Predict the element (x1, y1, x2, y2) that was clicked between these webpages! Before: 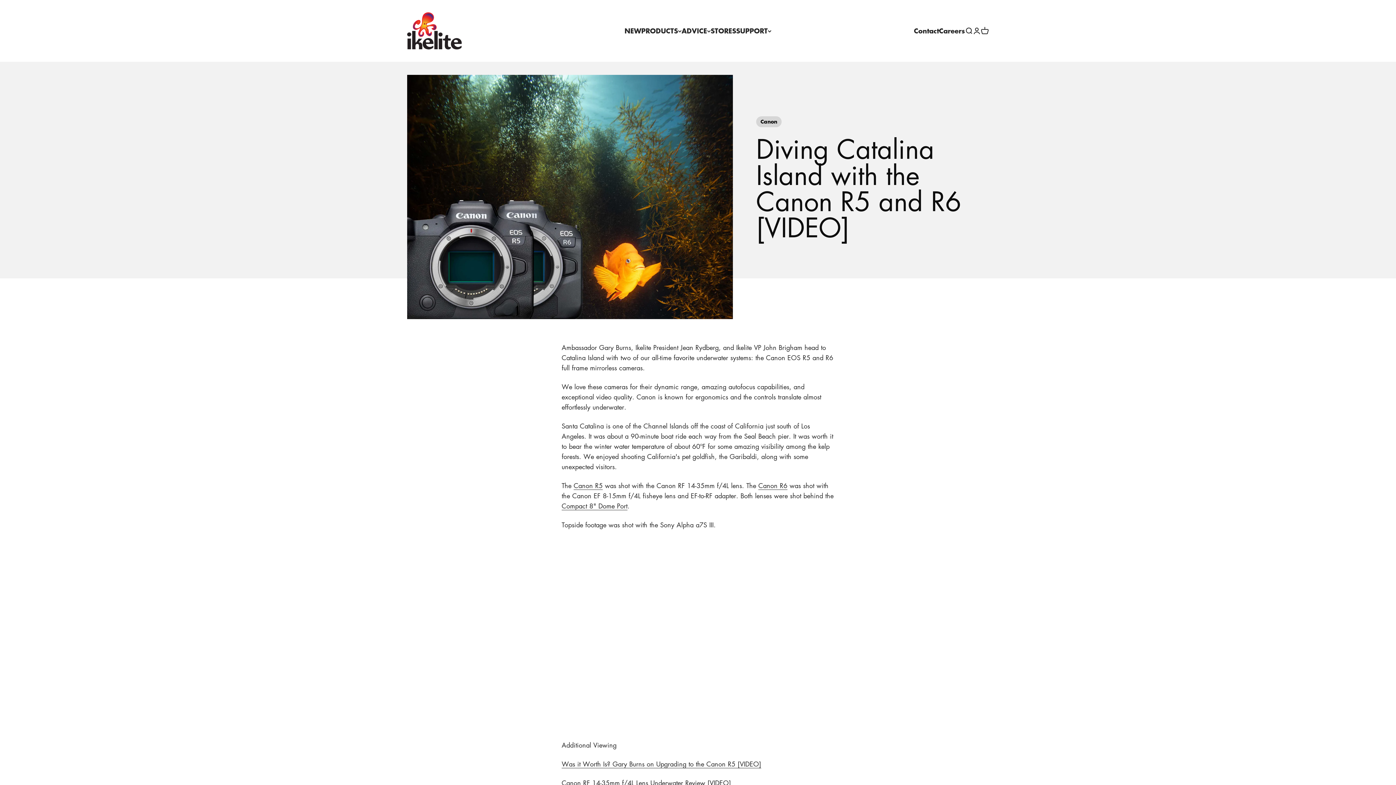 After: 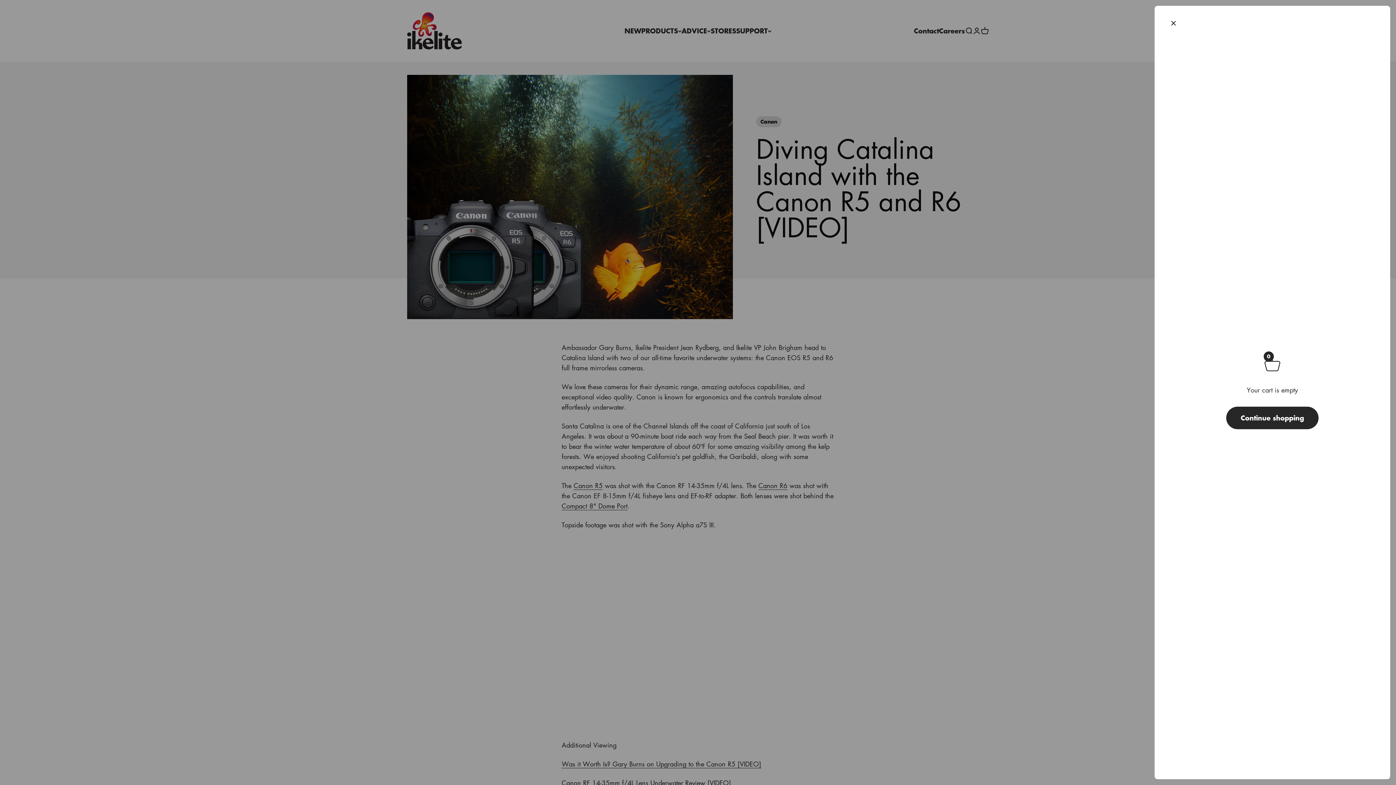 Action: label: Open cart
0 bbox: (981, 26, 989, 34)